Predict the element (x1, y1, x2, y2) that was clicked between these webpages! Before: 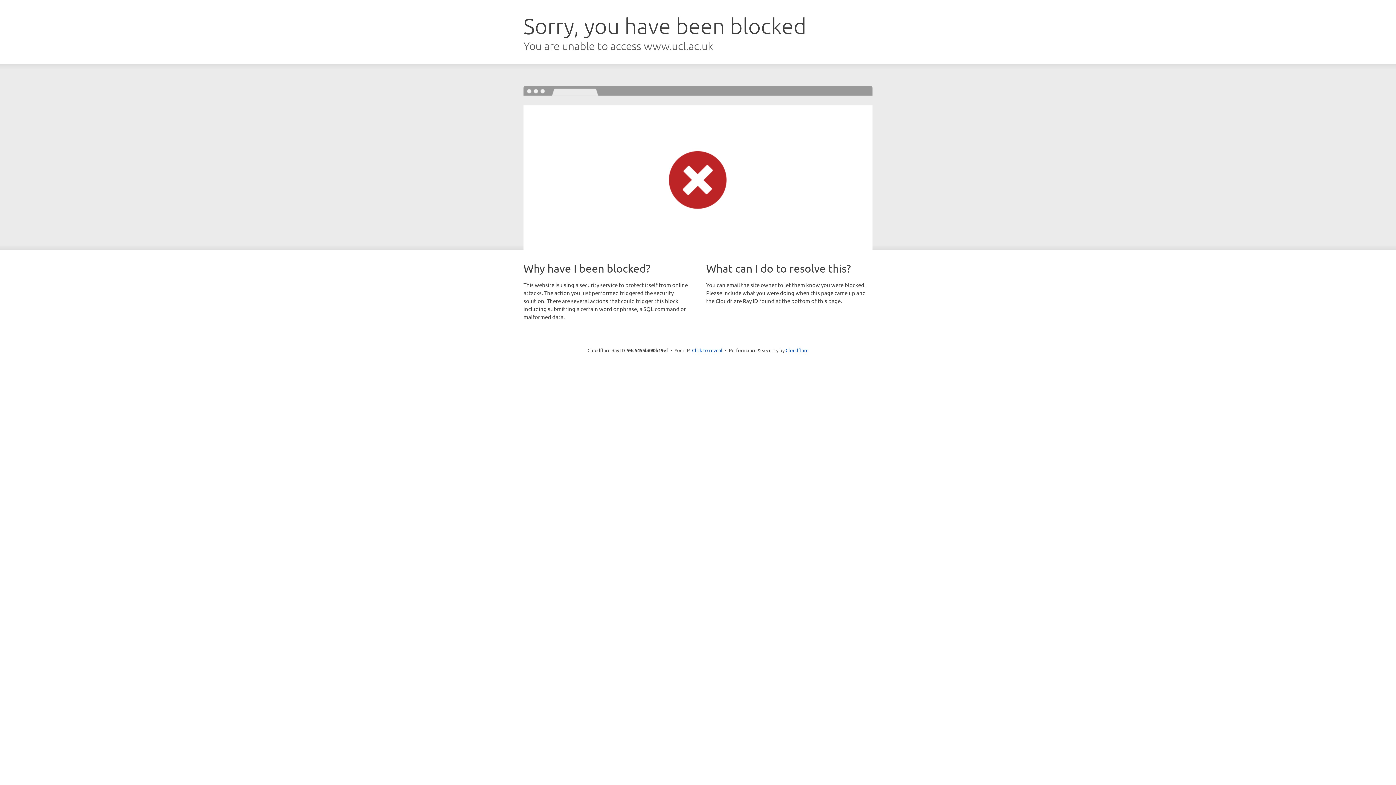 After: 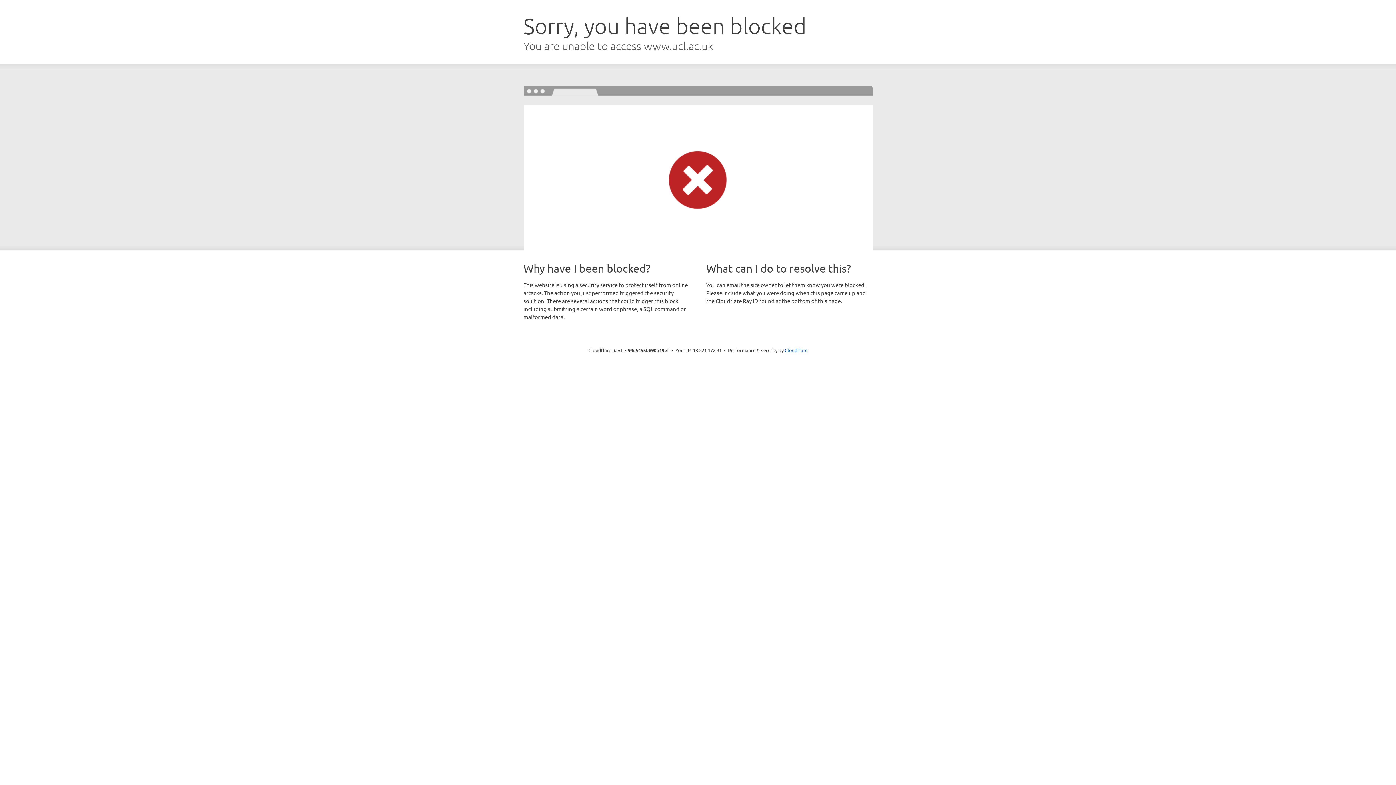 Action: label: Click to reveal bbox: (692, 346, 722, 353)